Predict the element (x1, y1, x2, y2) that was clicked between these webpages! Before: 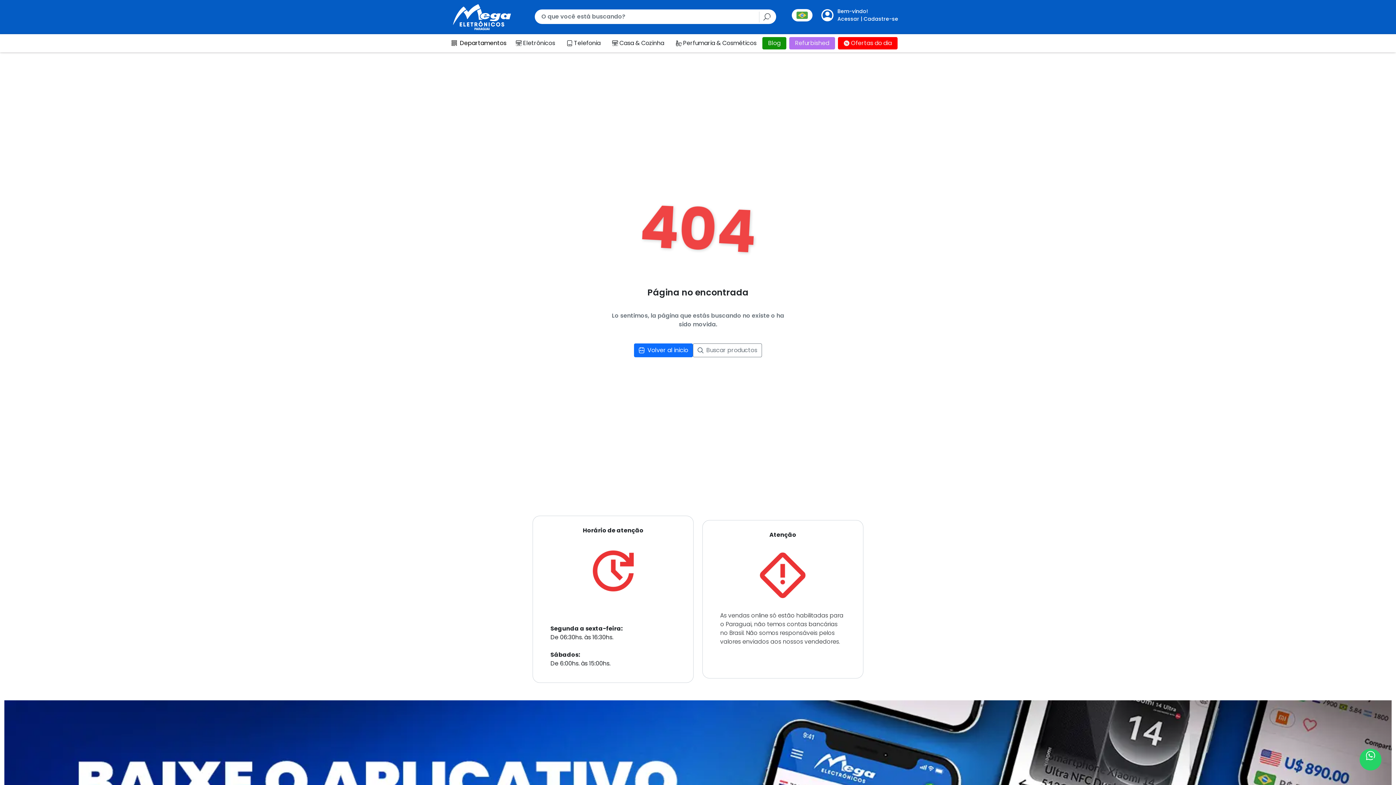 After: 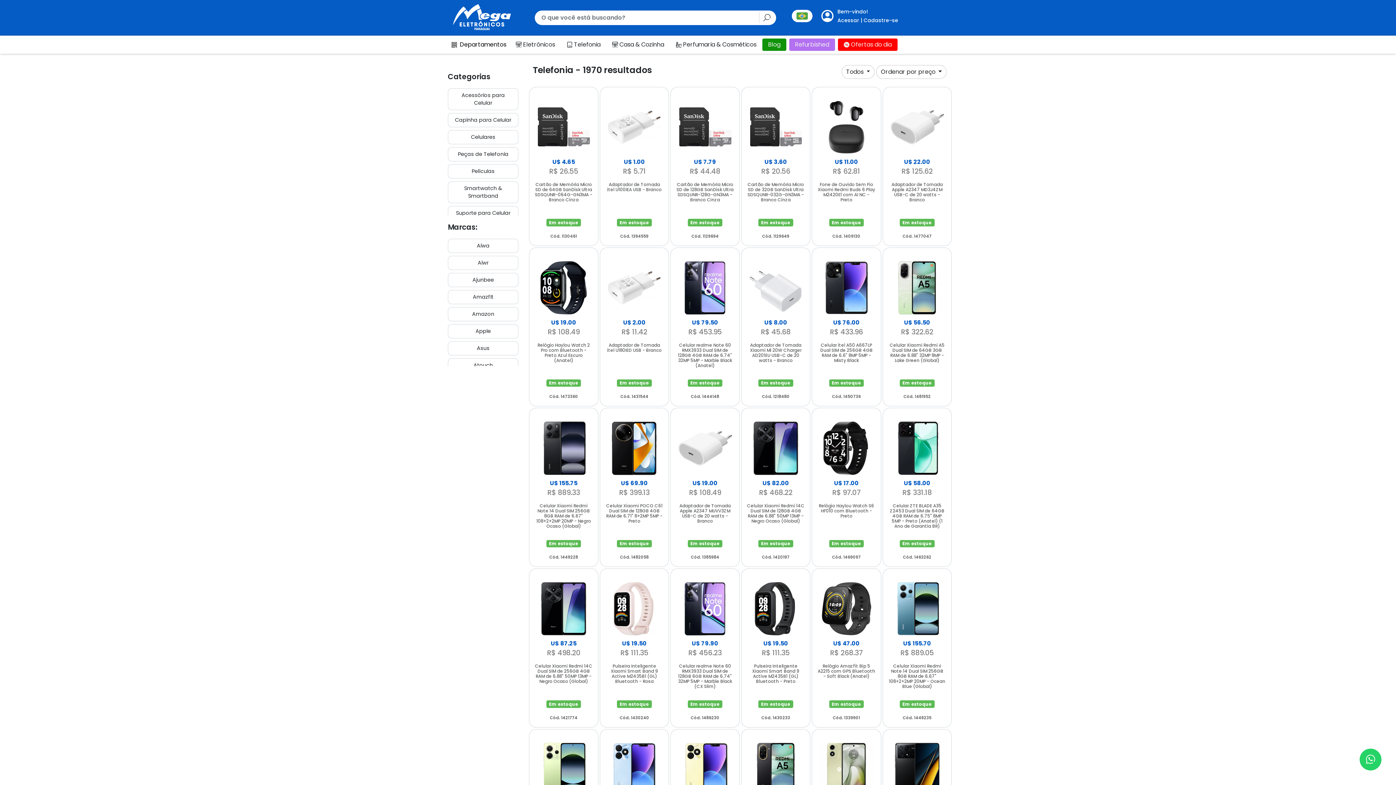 Action: bbox: (561, 36, 606, 49) label: Telefonia